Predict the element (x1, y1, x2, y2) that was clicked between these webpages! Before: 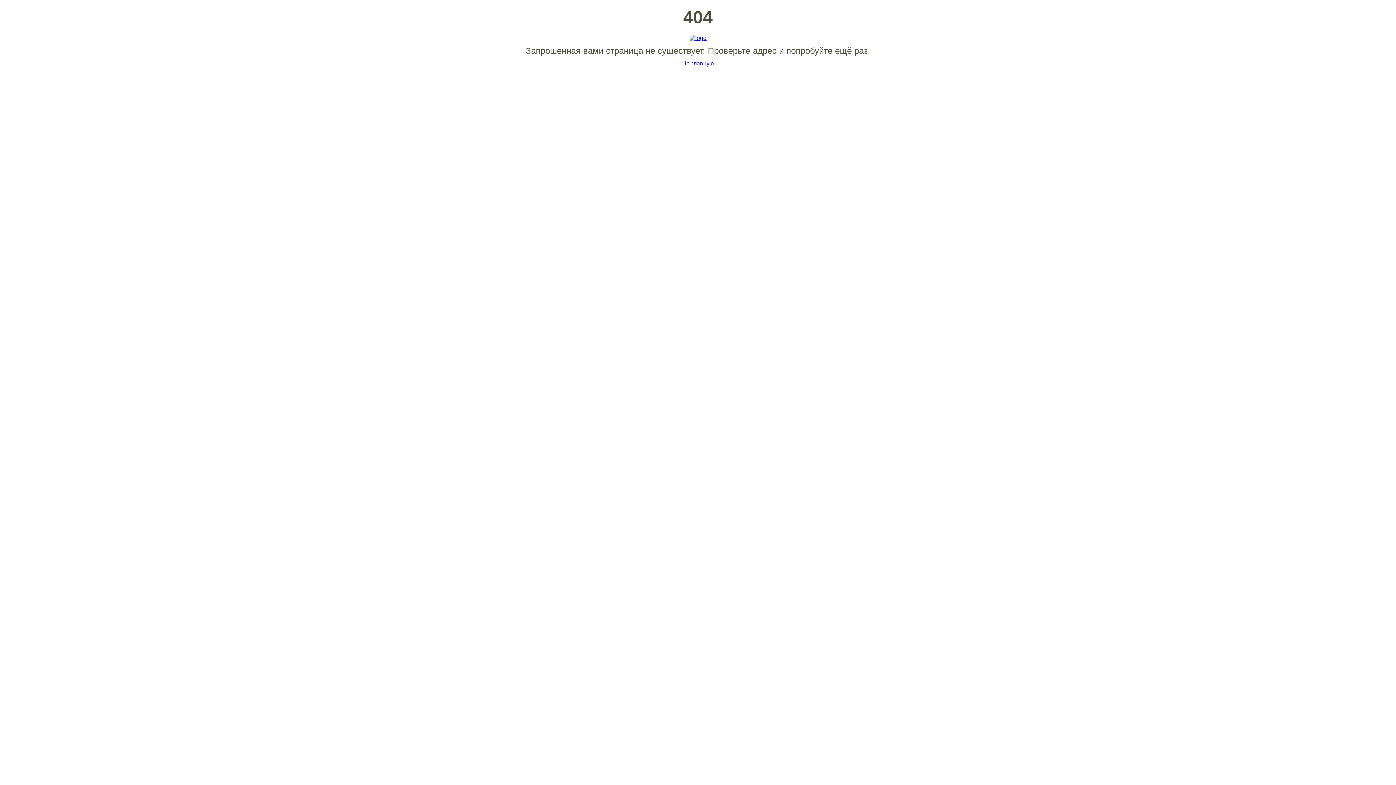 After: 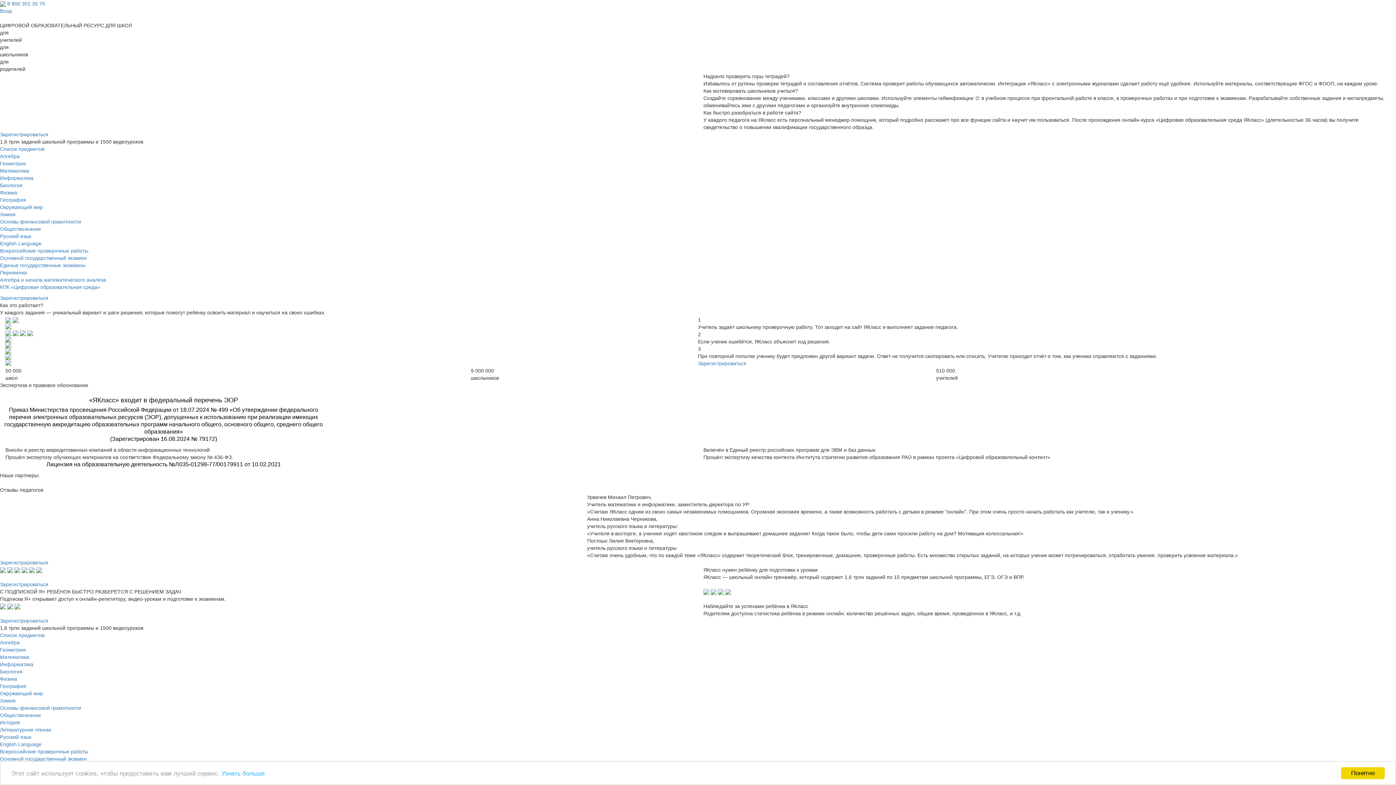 Action: label: На главную bbox: (682, 60, 714, 66)